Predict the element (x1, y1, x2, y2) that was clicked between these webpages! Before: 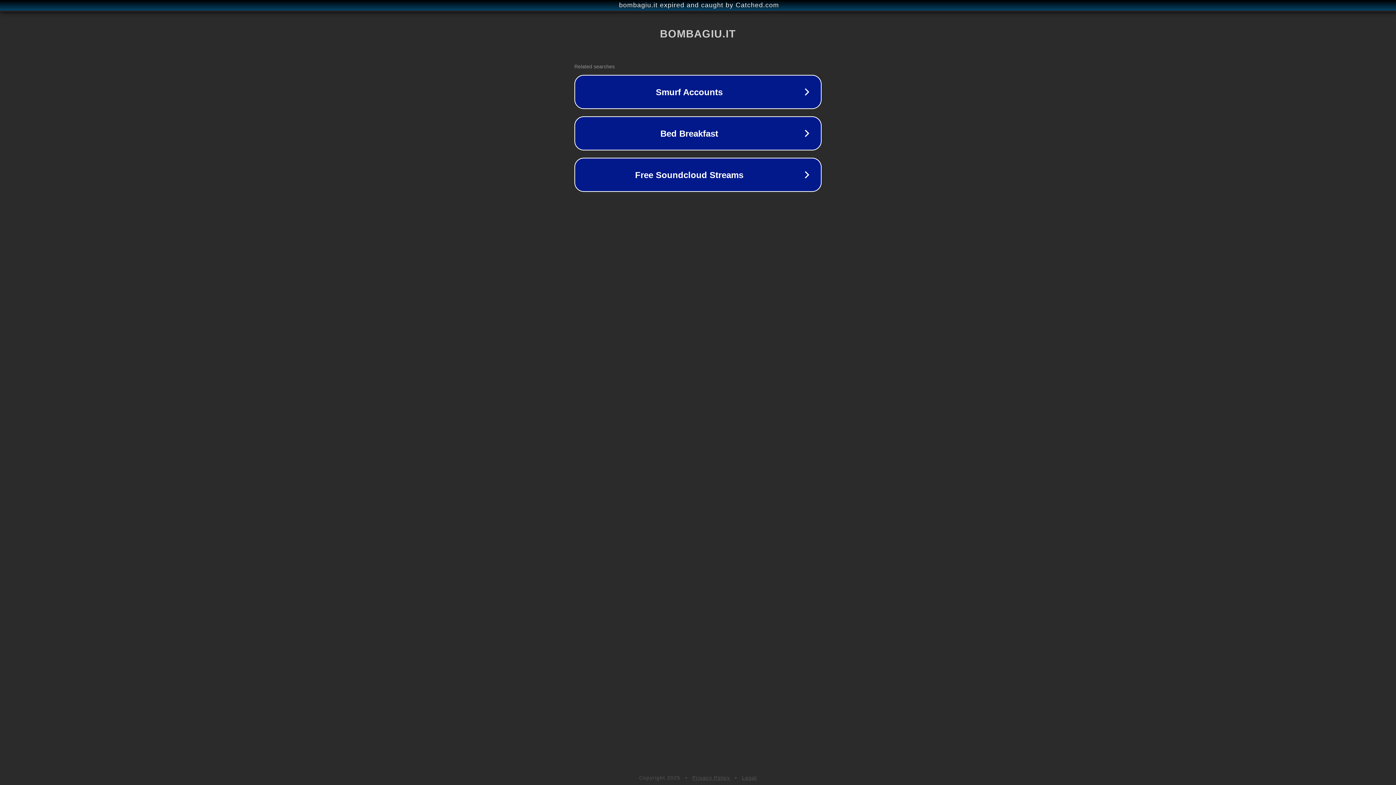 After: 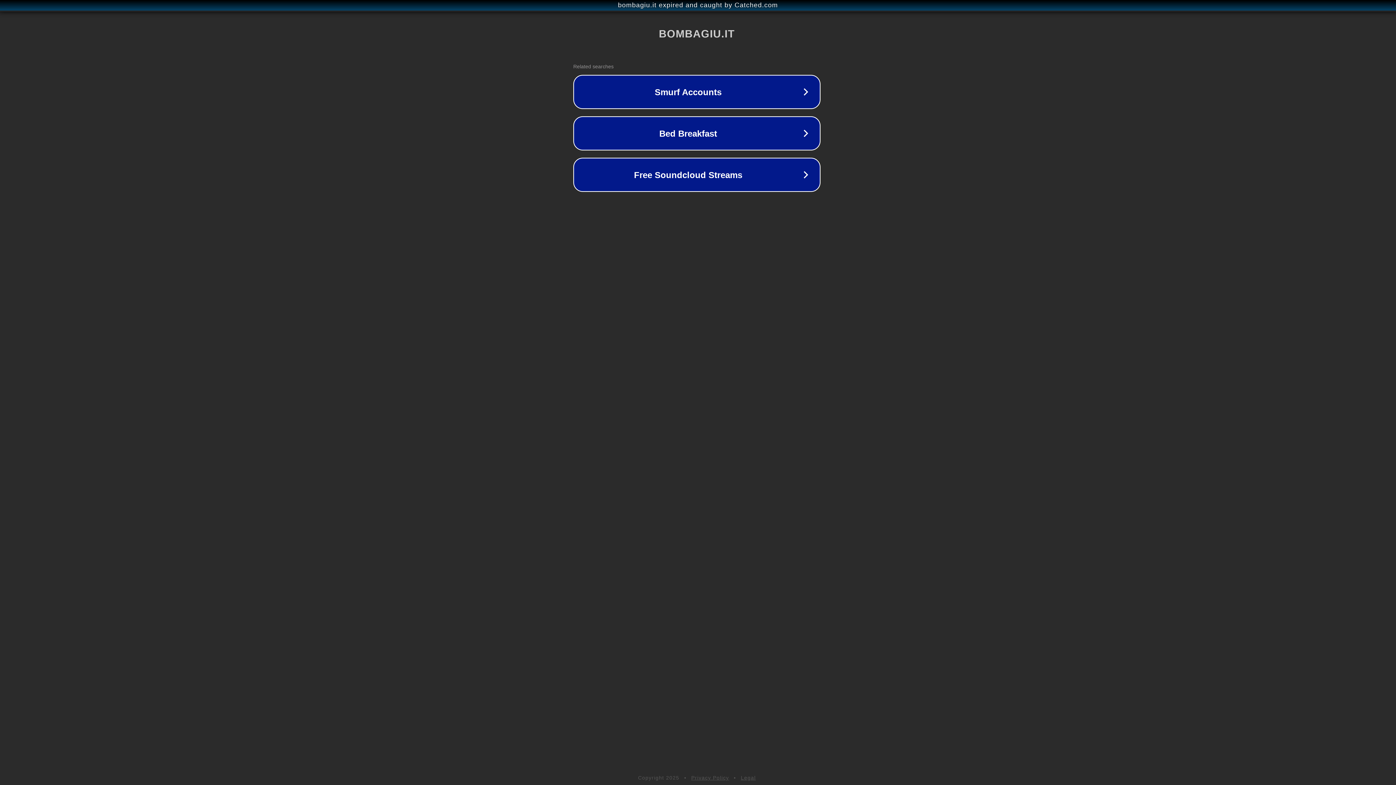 Action: label: bombagiu.it expired and caught by Catched.com bbox: (1, 1, 1397, 9)